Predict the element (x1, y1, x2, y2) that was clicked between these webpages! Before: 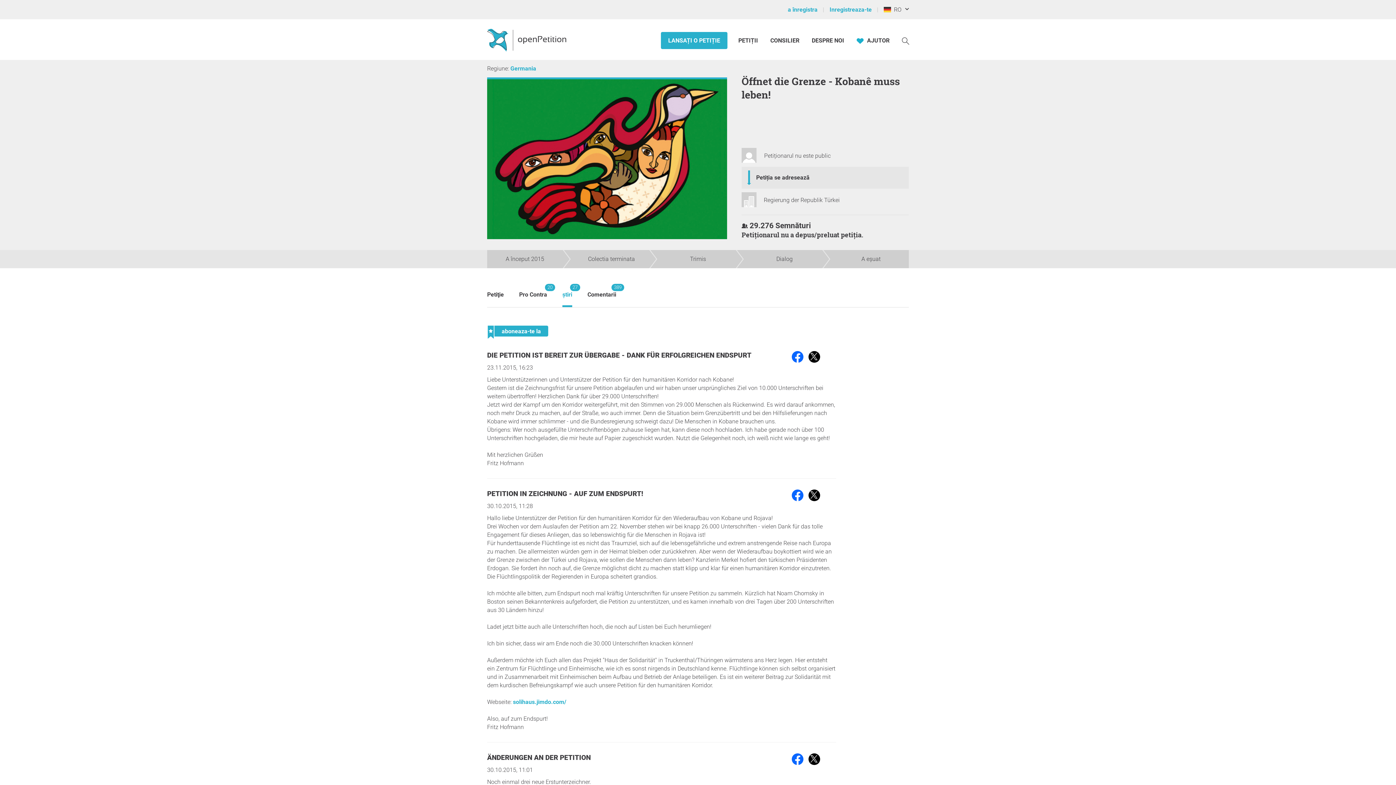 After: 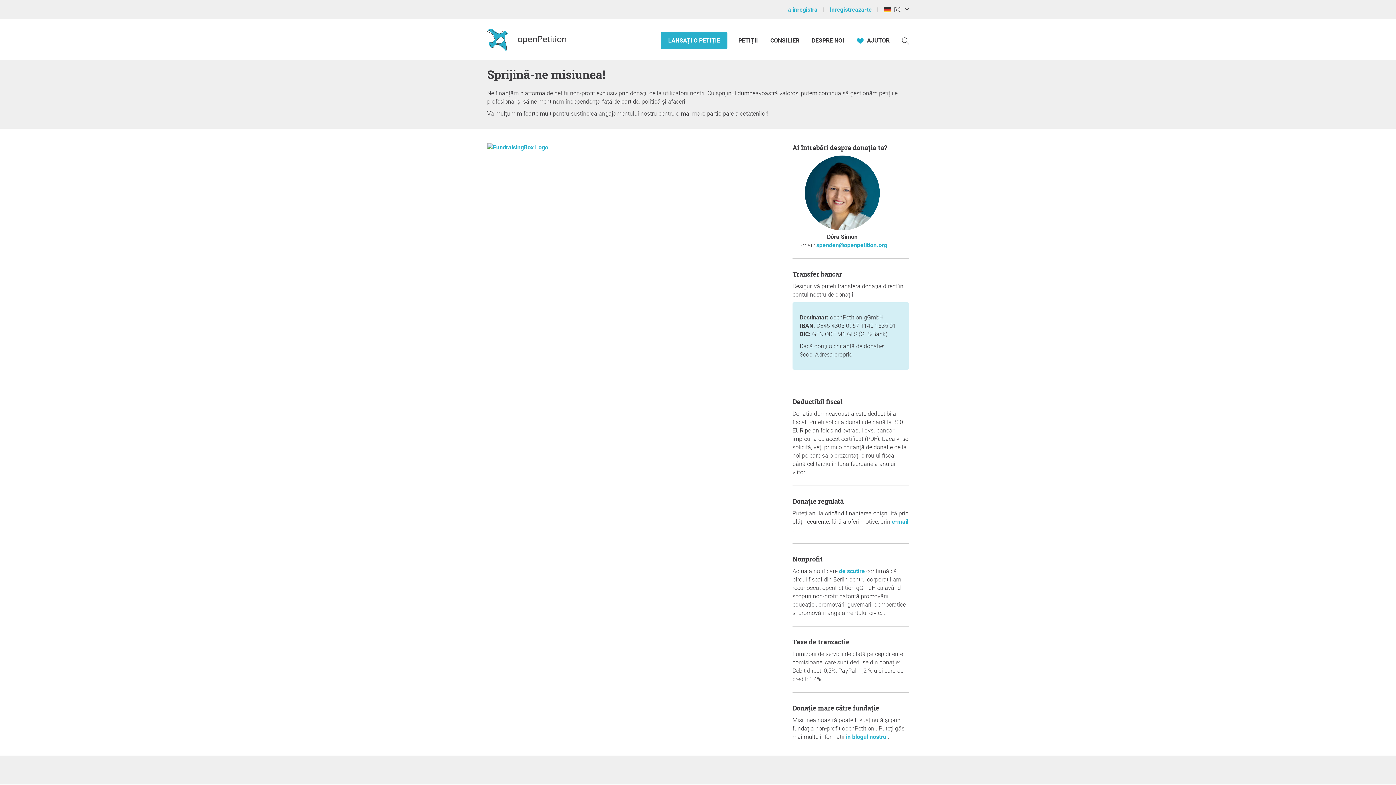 Action: bbox: (856, 36, 889, 44) label:  AJUTOR